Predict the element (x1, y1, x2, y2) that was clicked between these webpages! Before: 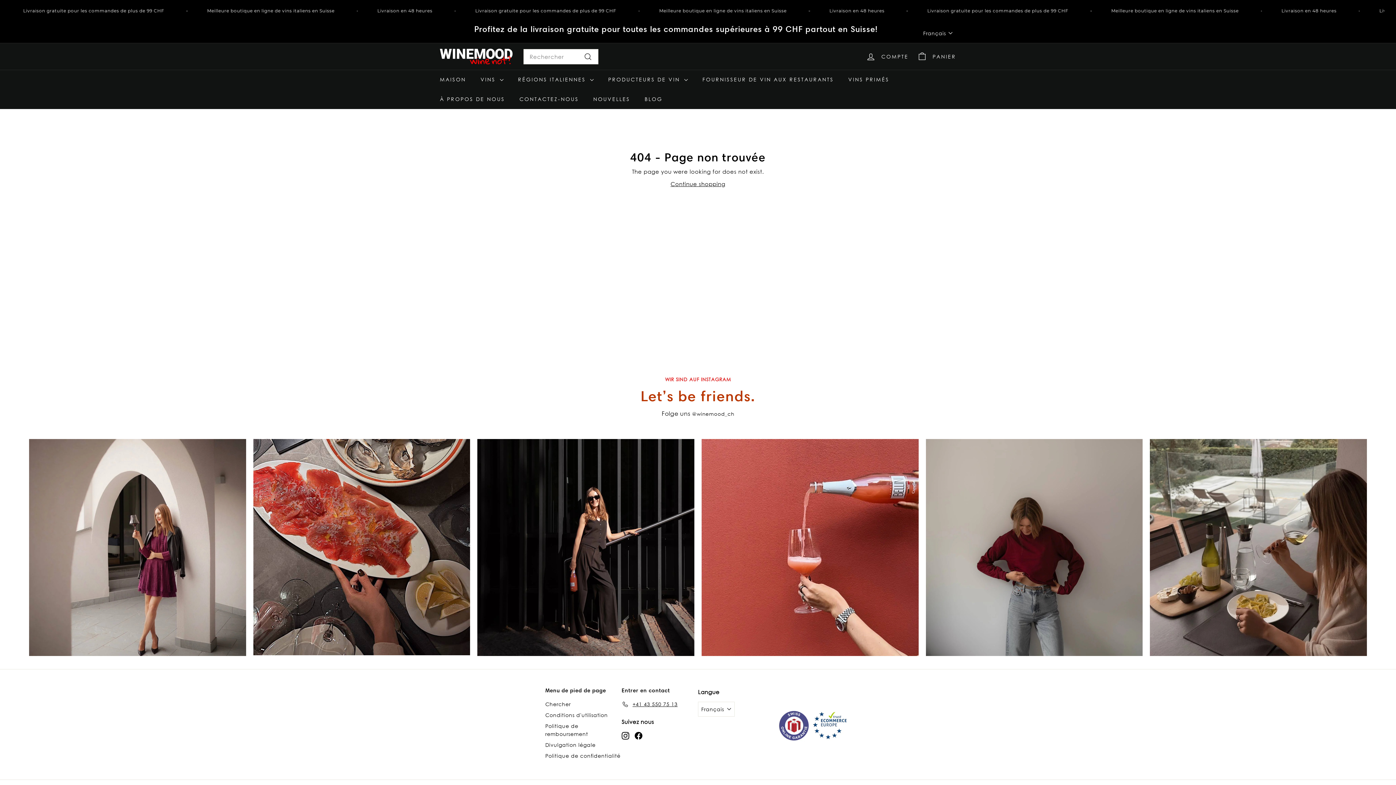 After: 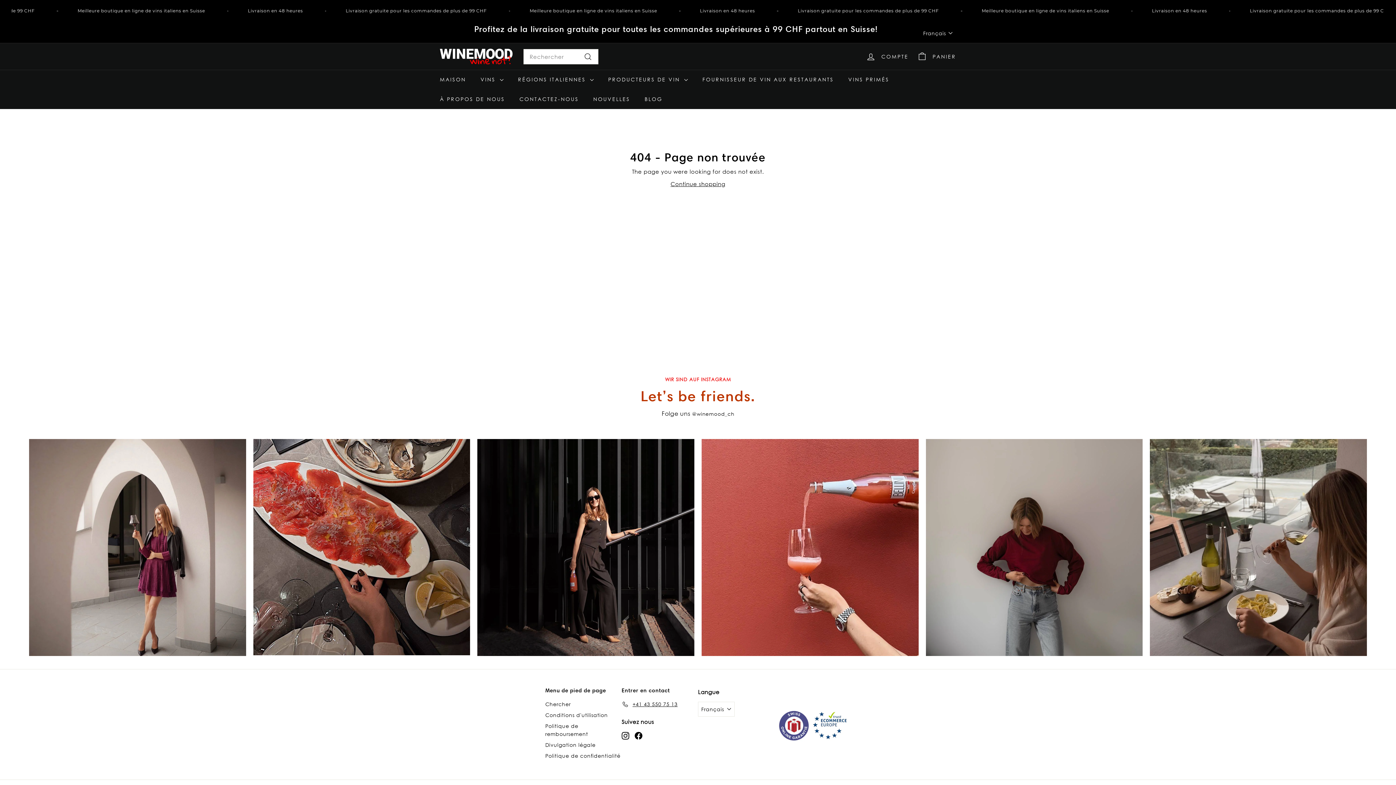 Action: bbox: (698, 702, 734, 717) label: Français